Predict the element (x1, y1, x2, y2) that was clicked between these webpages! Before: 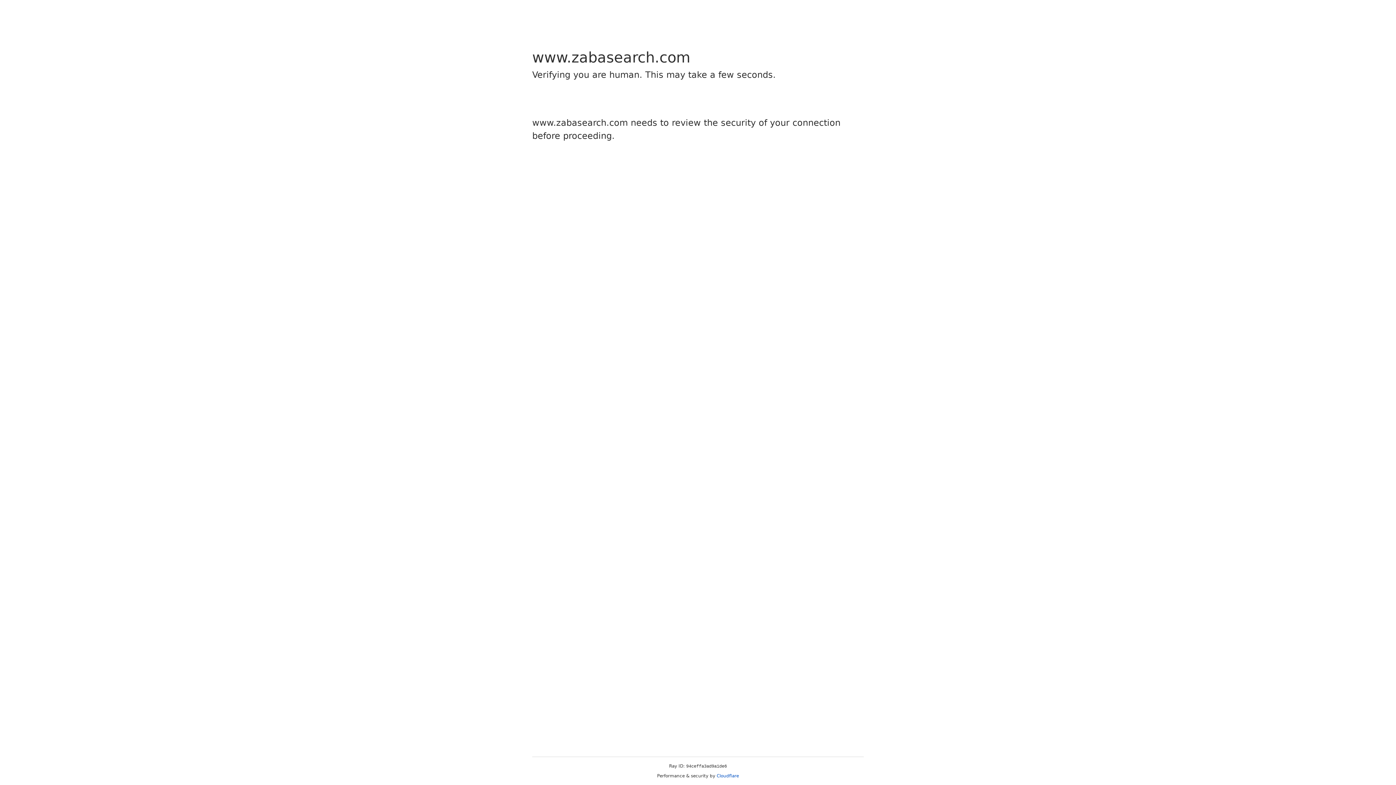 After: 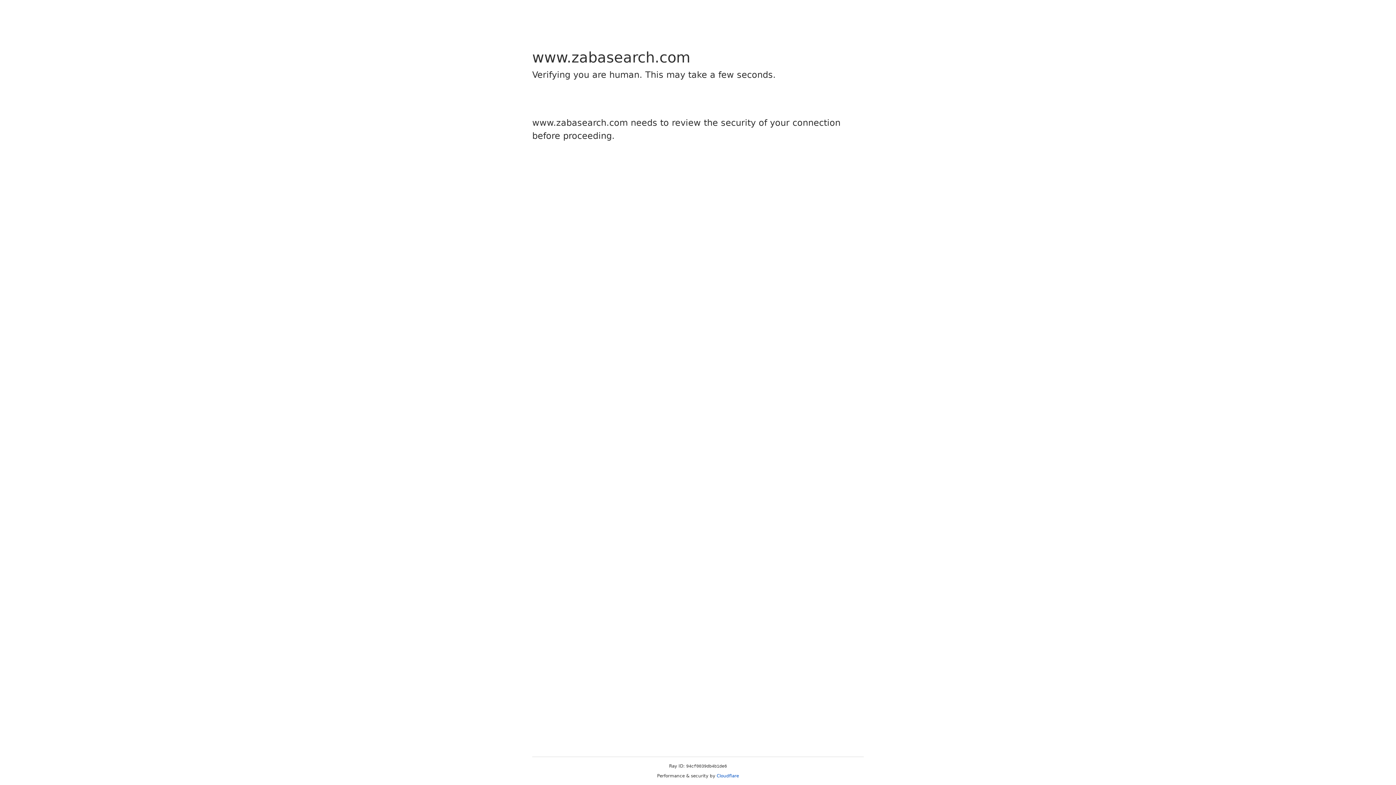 Action: bbox: (716, 773, 739, 778) label: Cloudflare